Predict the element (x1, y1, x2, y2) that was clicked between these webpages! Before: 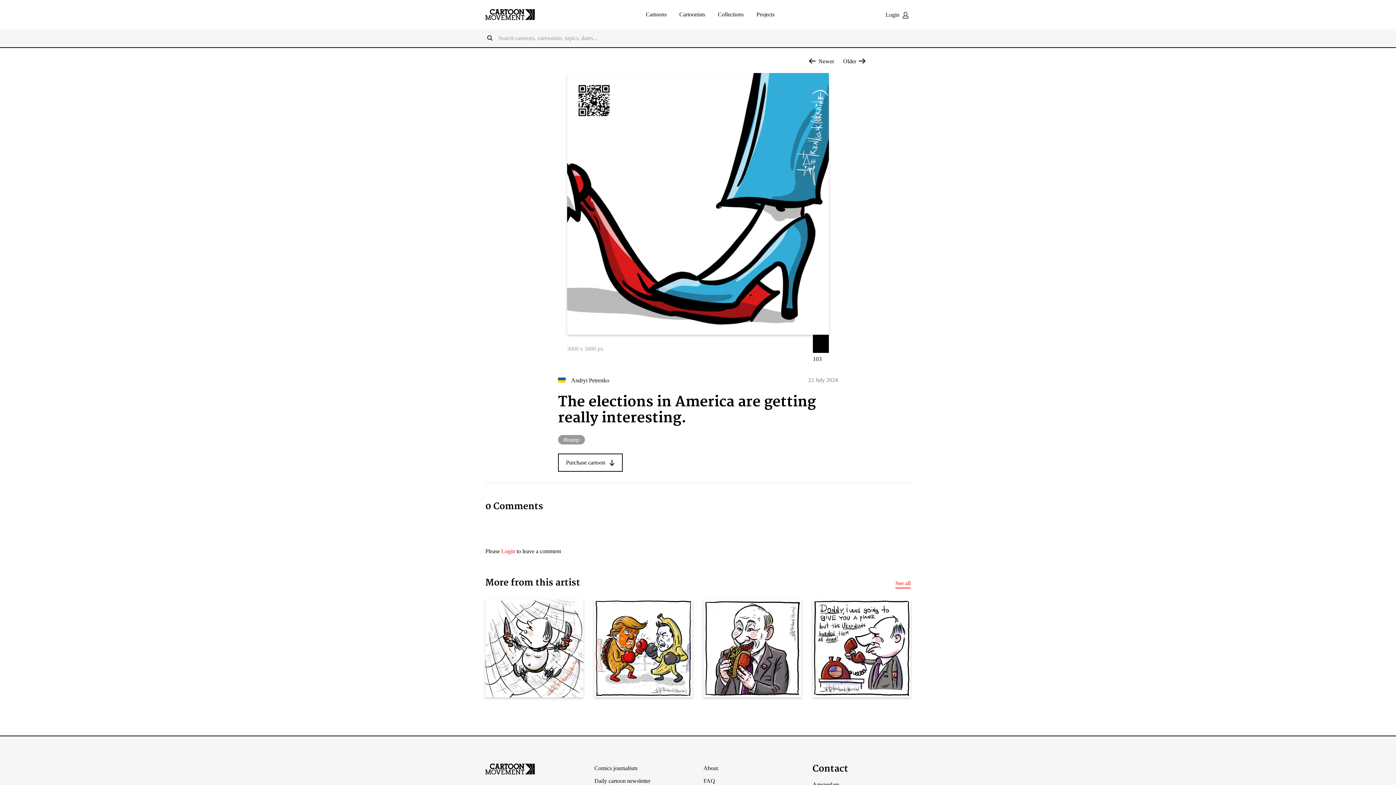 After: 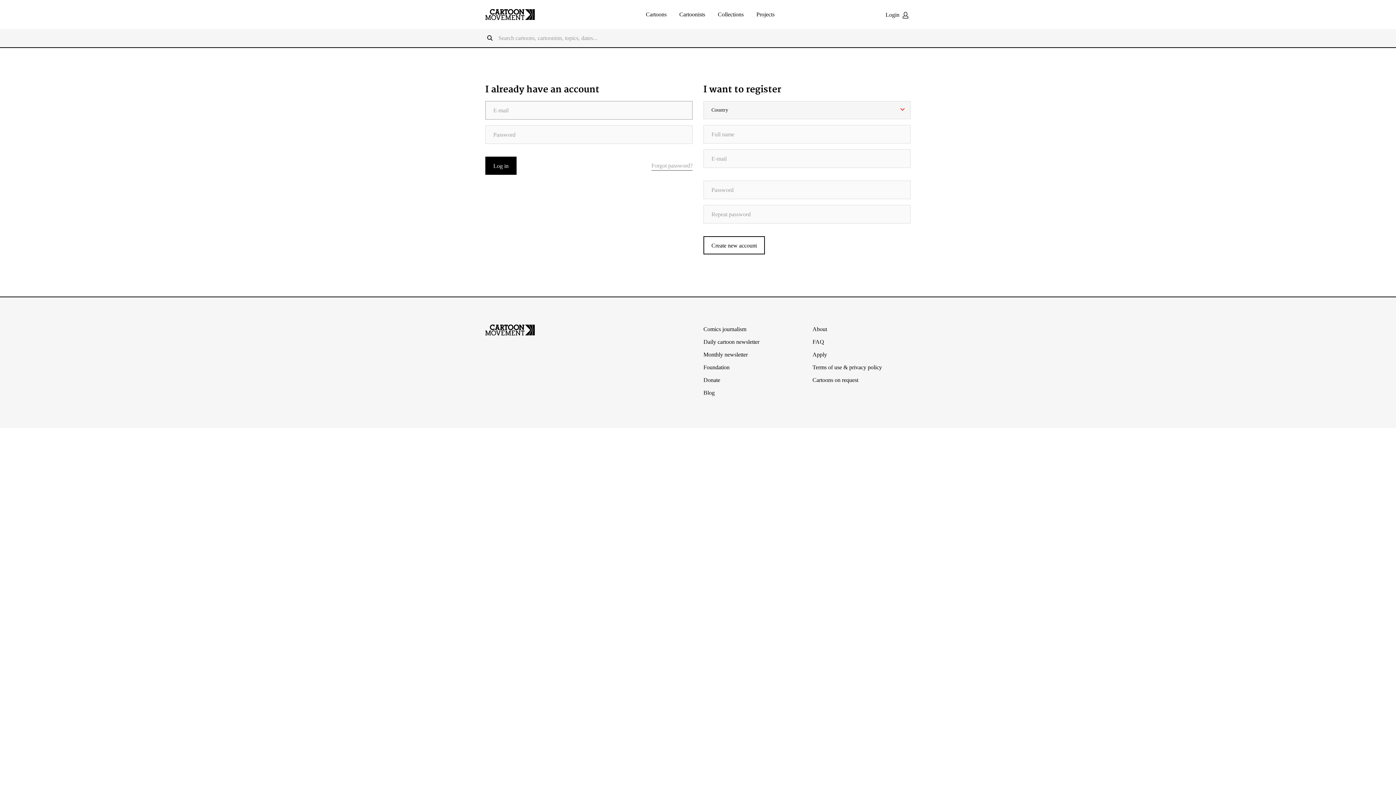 Action: bbox: (885, 11, 910, 17) label: Login